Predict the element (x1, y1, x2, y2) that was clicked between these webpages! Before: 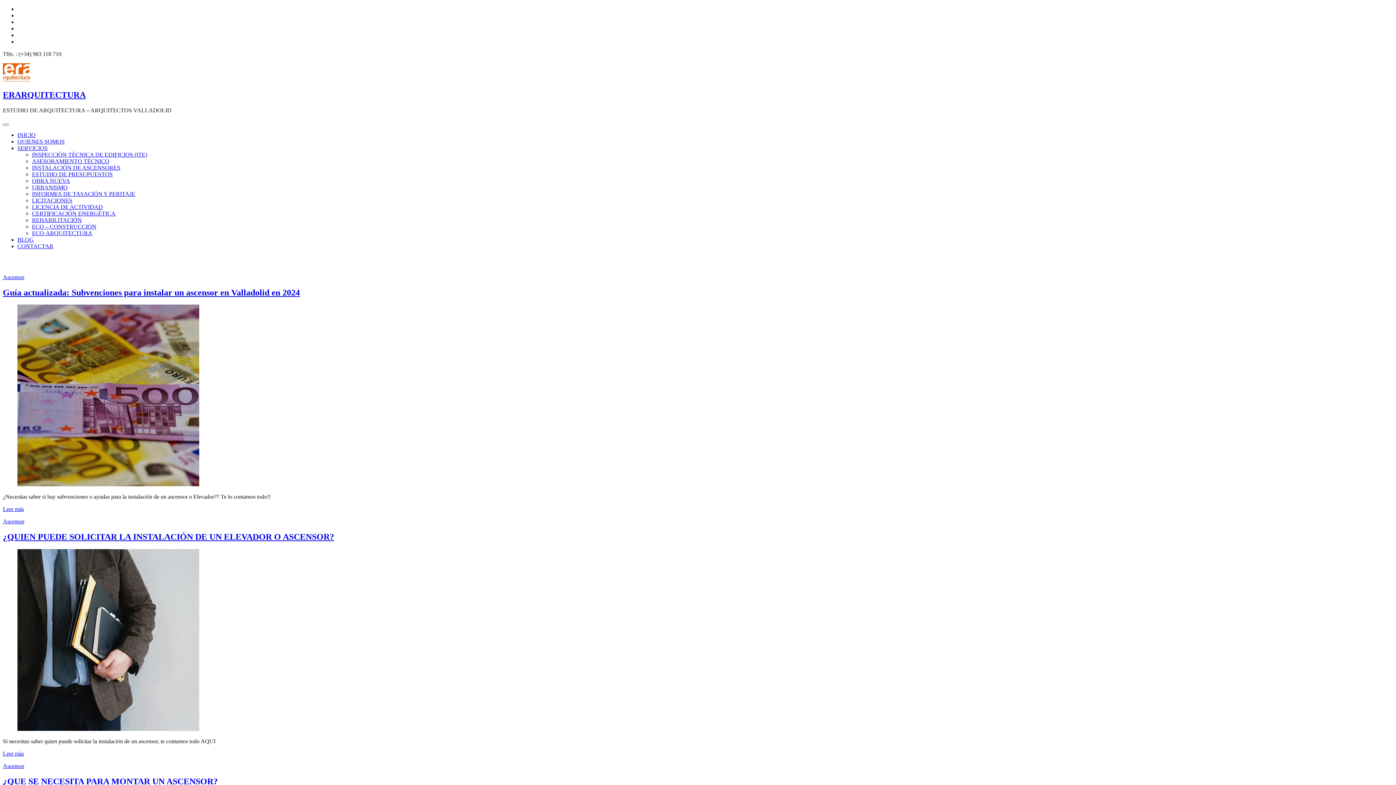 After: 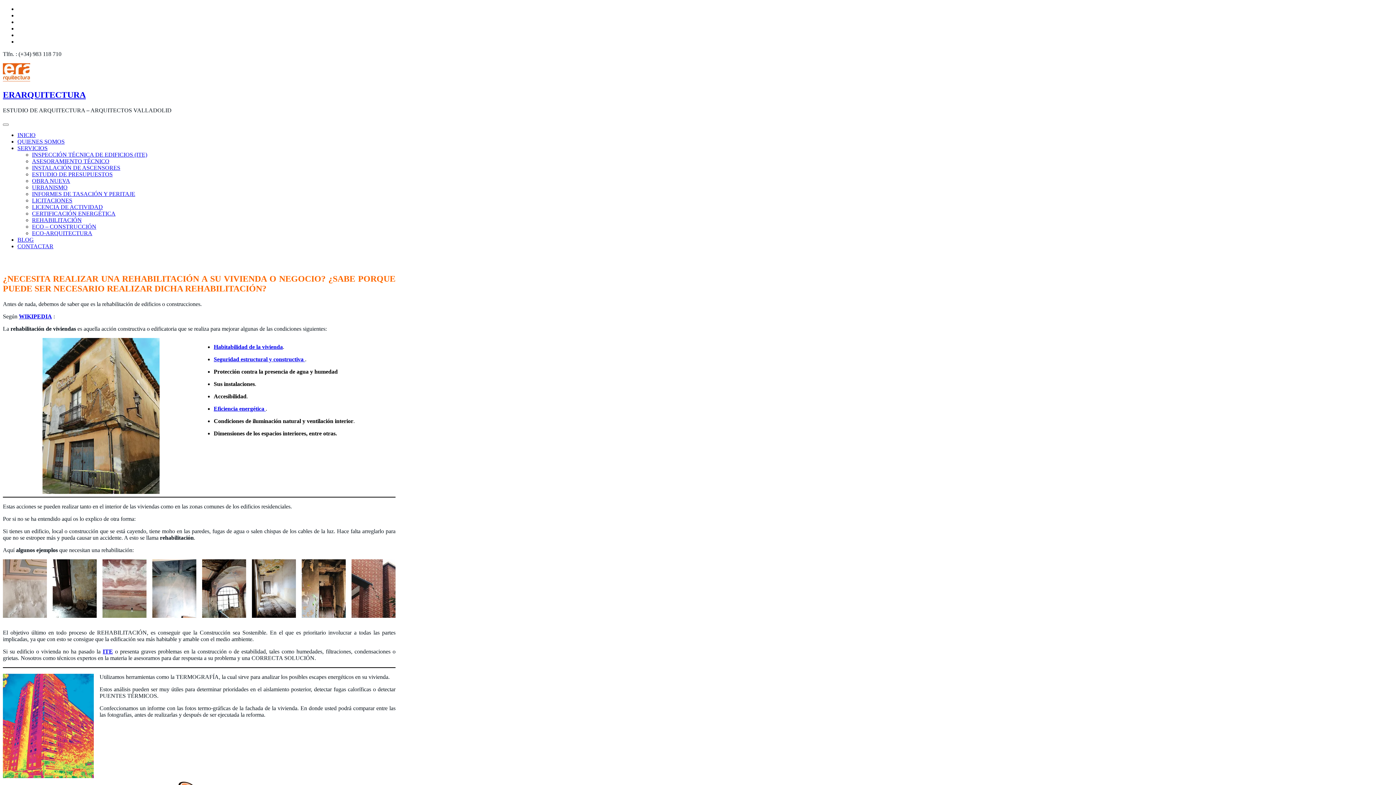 Action: label: REHABILITACIÓN bbox: (32, 217, 81, 223)